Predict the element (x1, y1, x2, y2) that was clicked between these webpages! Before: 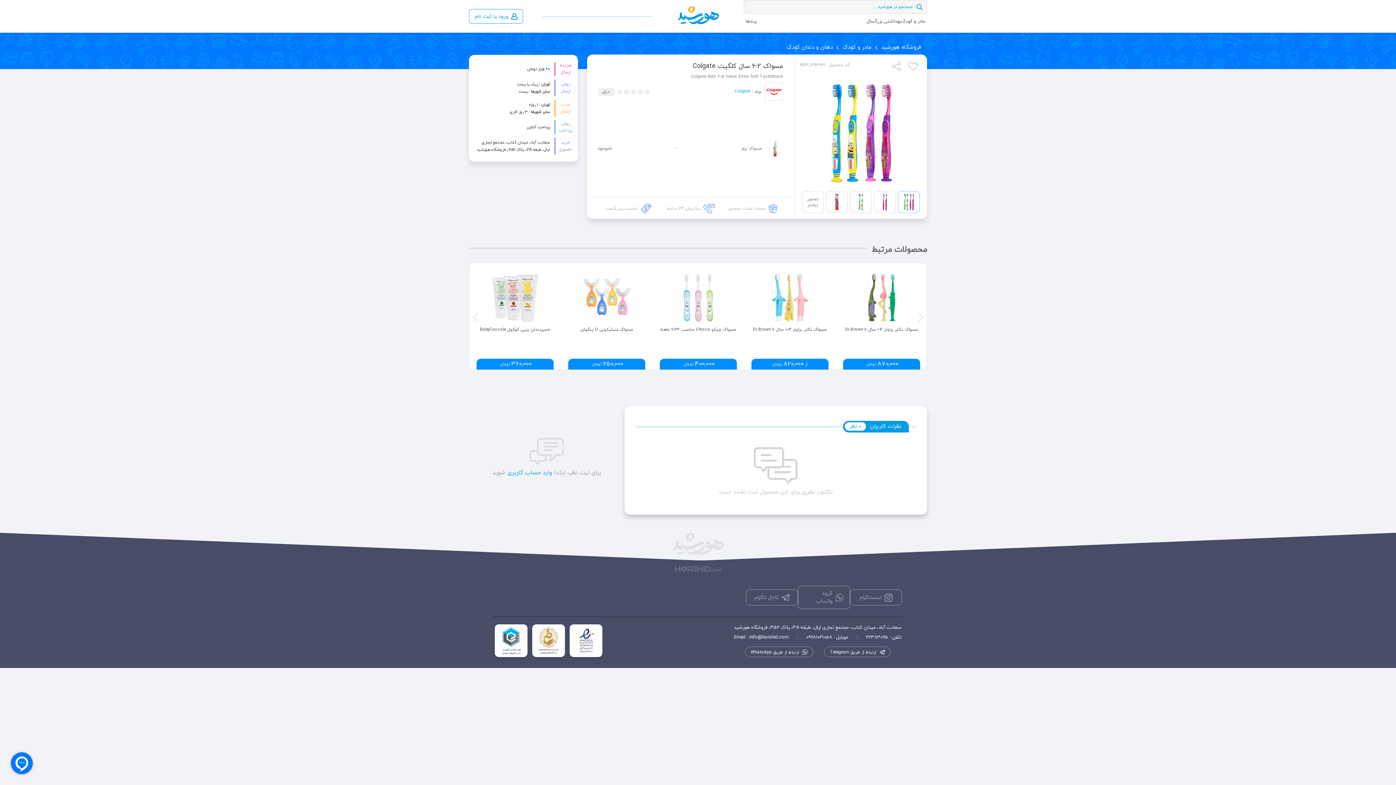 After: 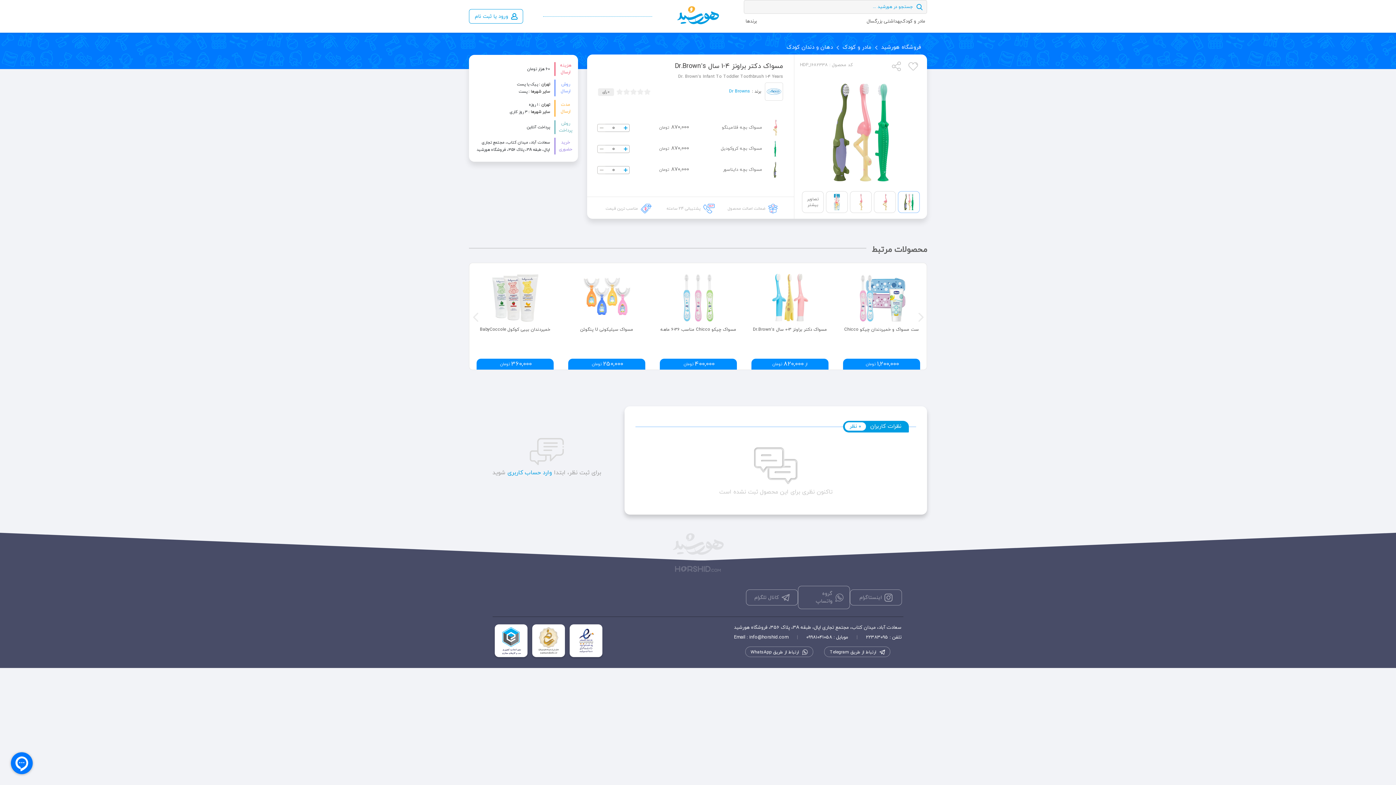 Action: bbox: (836, 263, 927, 369) label: مسواک دکتر براونز 4-1 سال Dr.Brown’s
870,000
تومان